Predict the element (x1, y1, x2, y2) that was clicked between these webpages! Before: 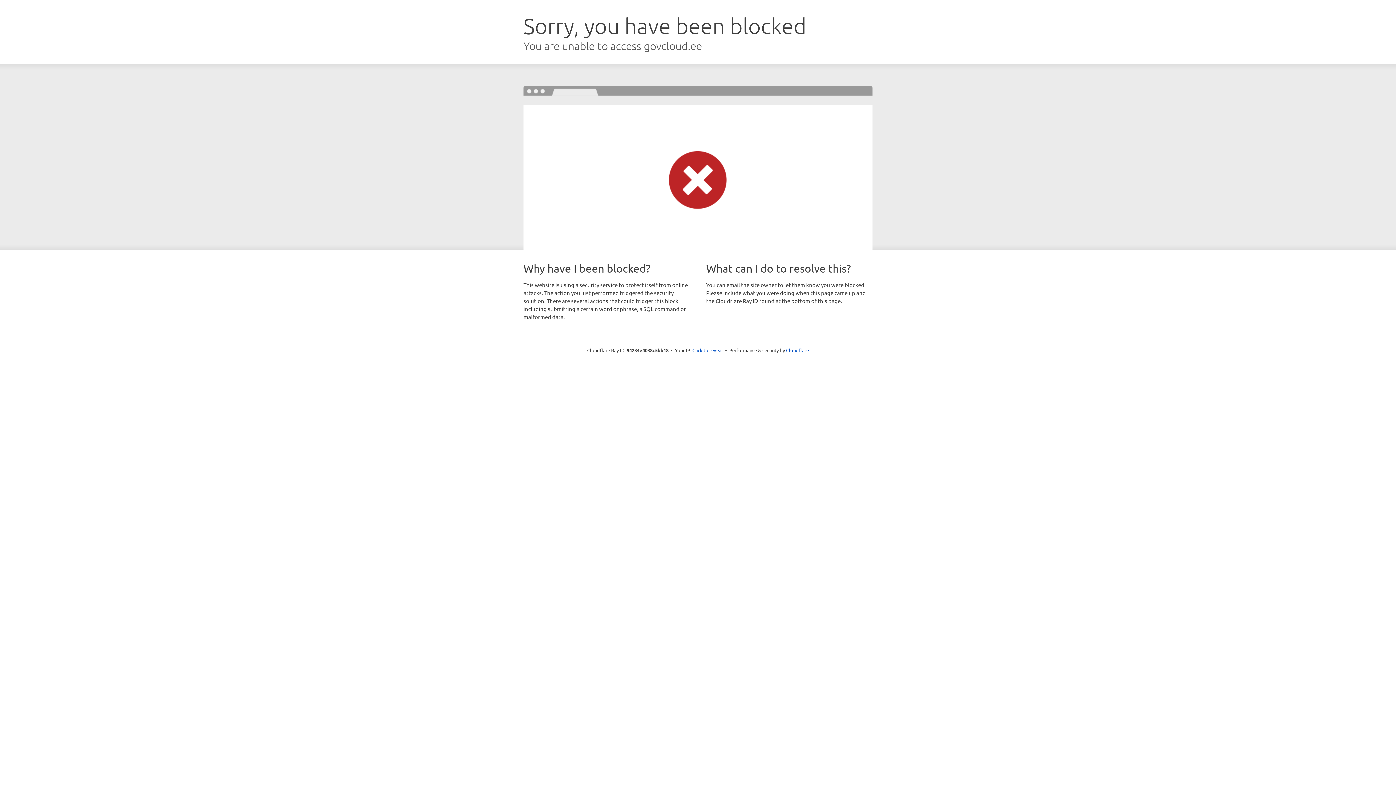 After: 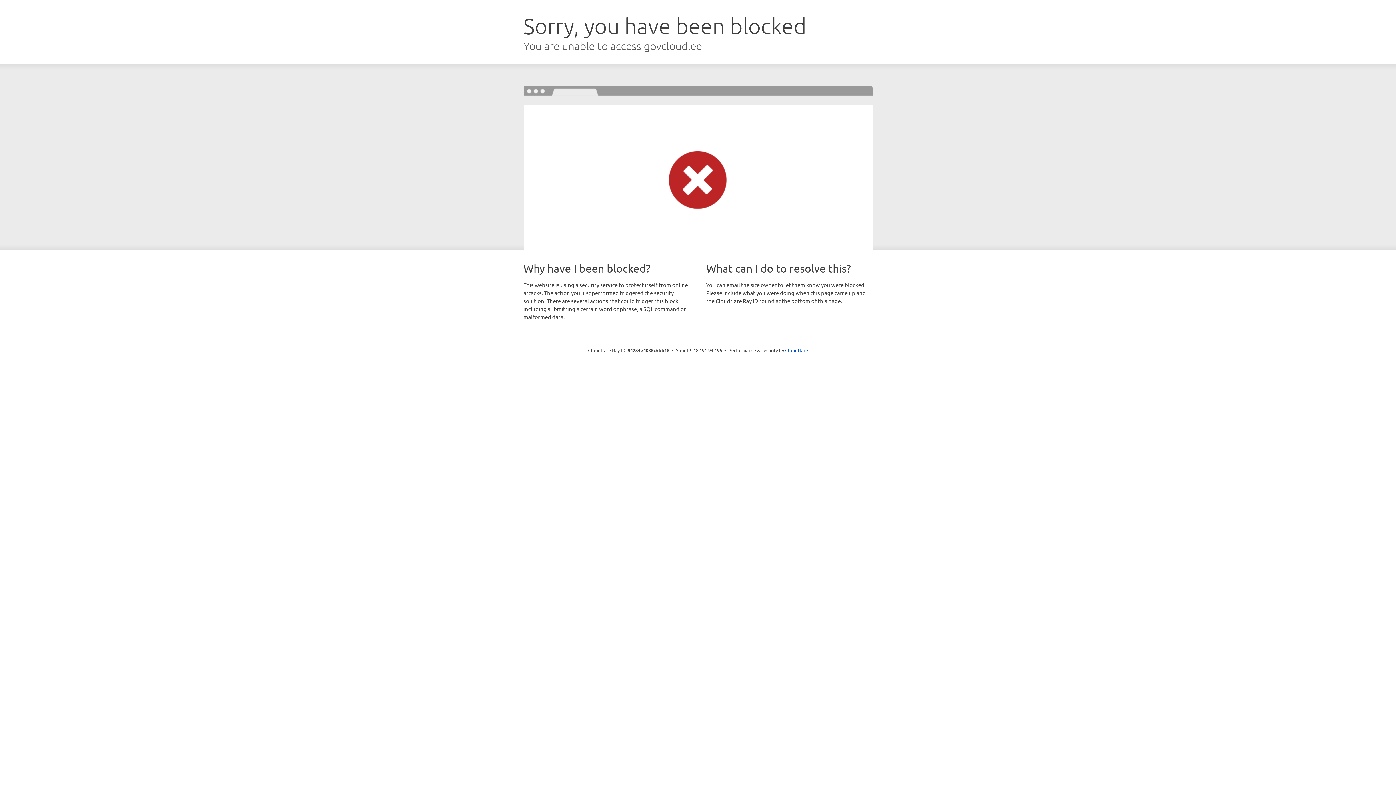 Action: label: Click to reveal bbox: (692, 346, 723, 353)